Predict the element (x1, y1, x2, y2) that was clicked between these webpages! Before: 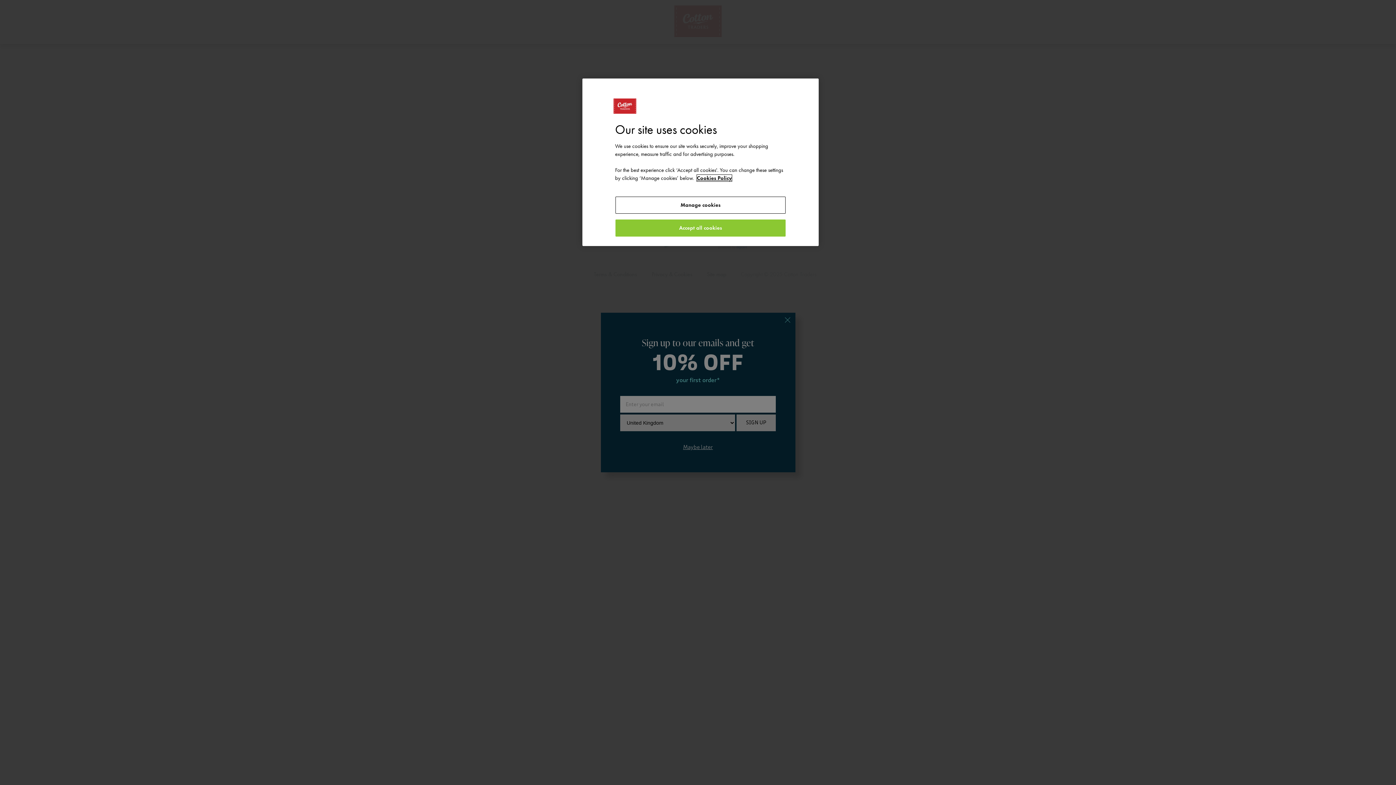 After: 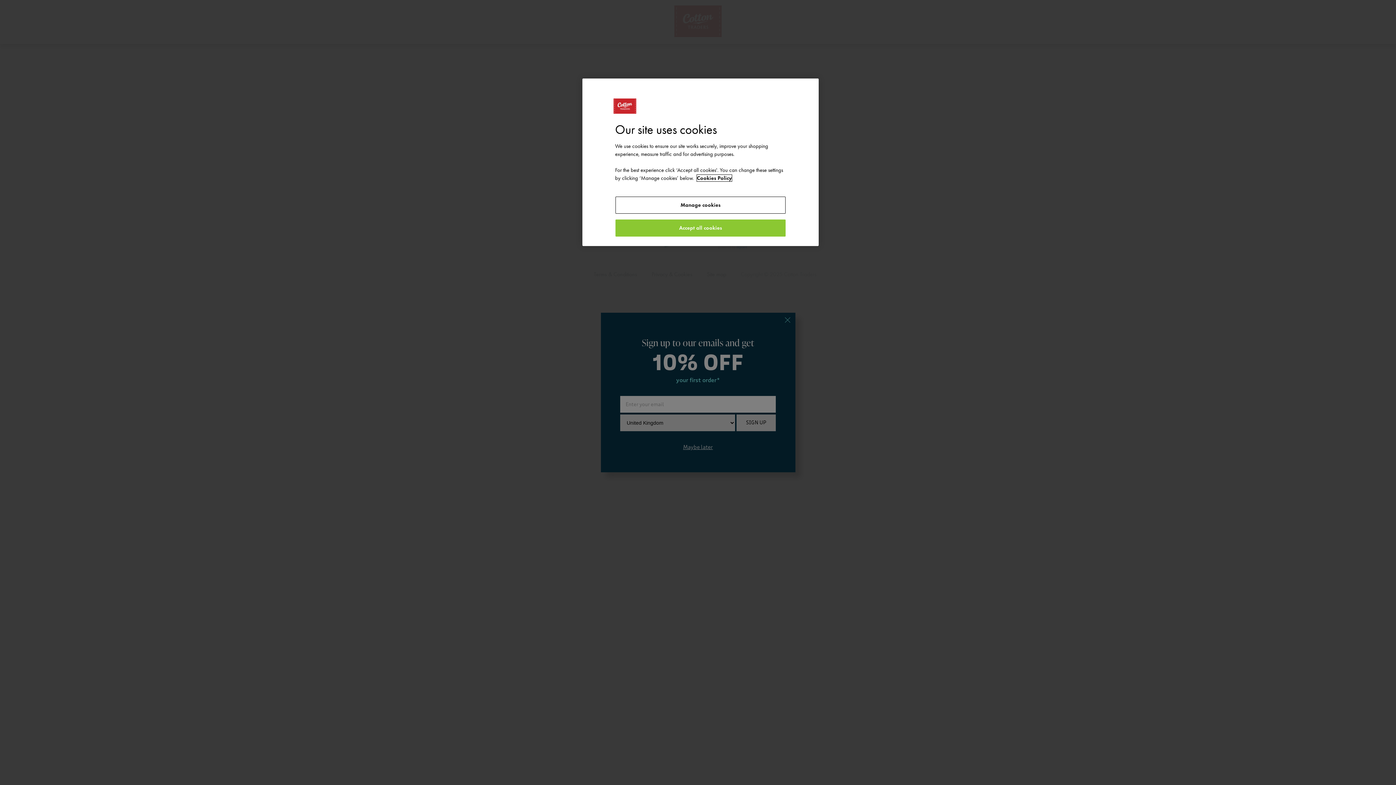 Action: bbox: (697, 174, 732, 181) label: More information about your privacy, opens in a new tab